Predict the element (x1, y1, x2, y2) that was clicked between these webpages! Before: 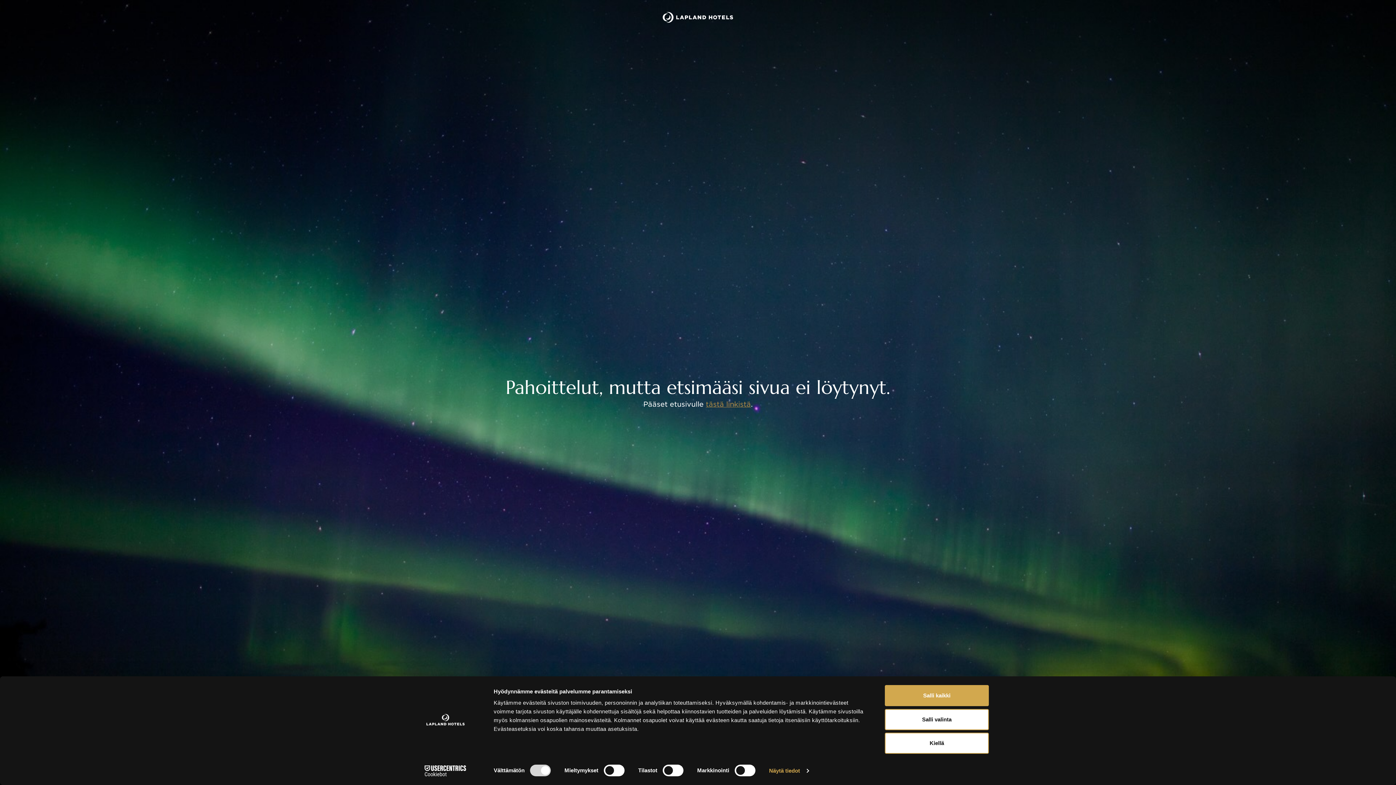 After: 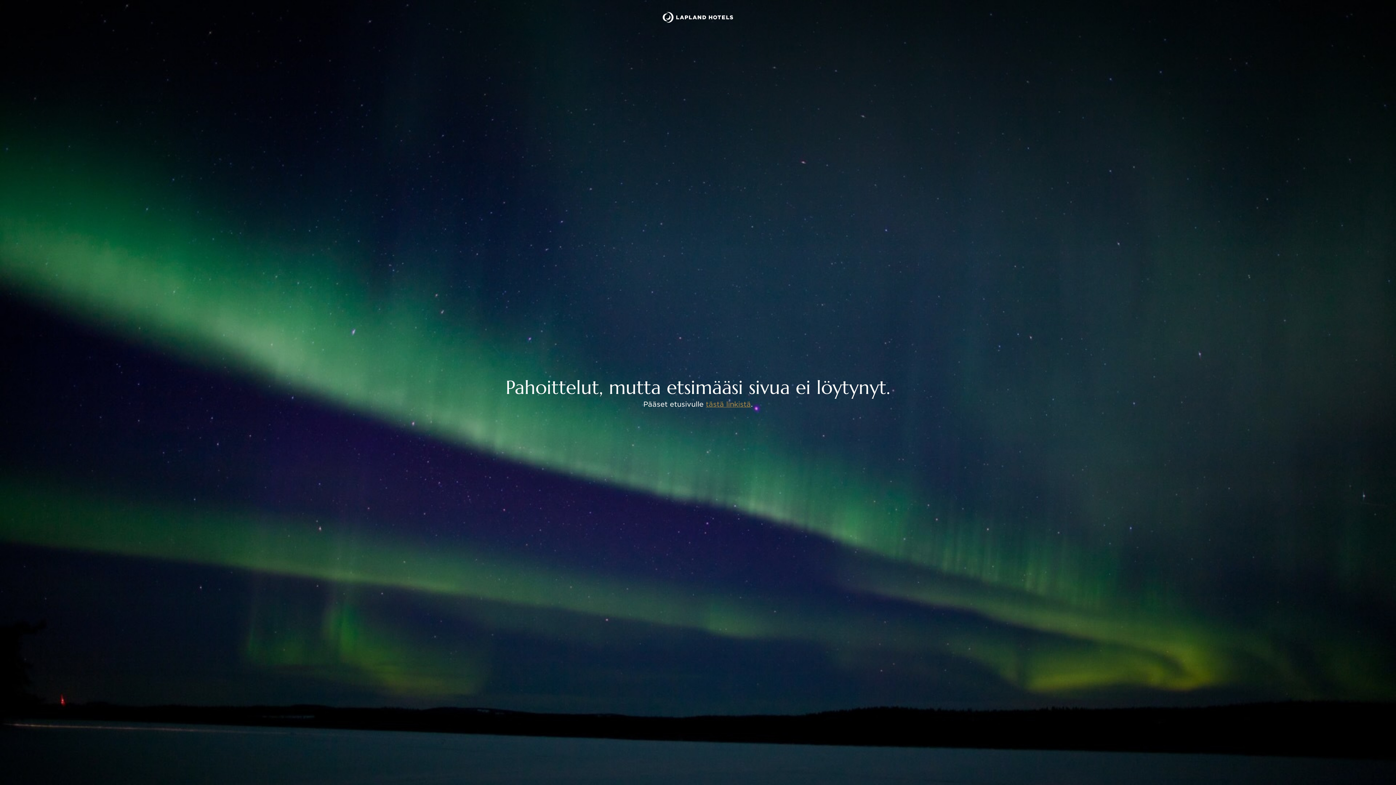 Action: bbox: (885, 733, 989, 754) label: Kiellä